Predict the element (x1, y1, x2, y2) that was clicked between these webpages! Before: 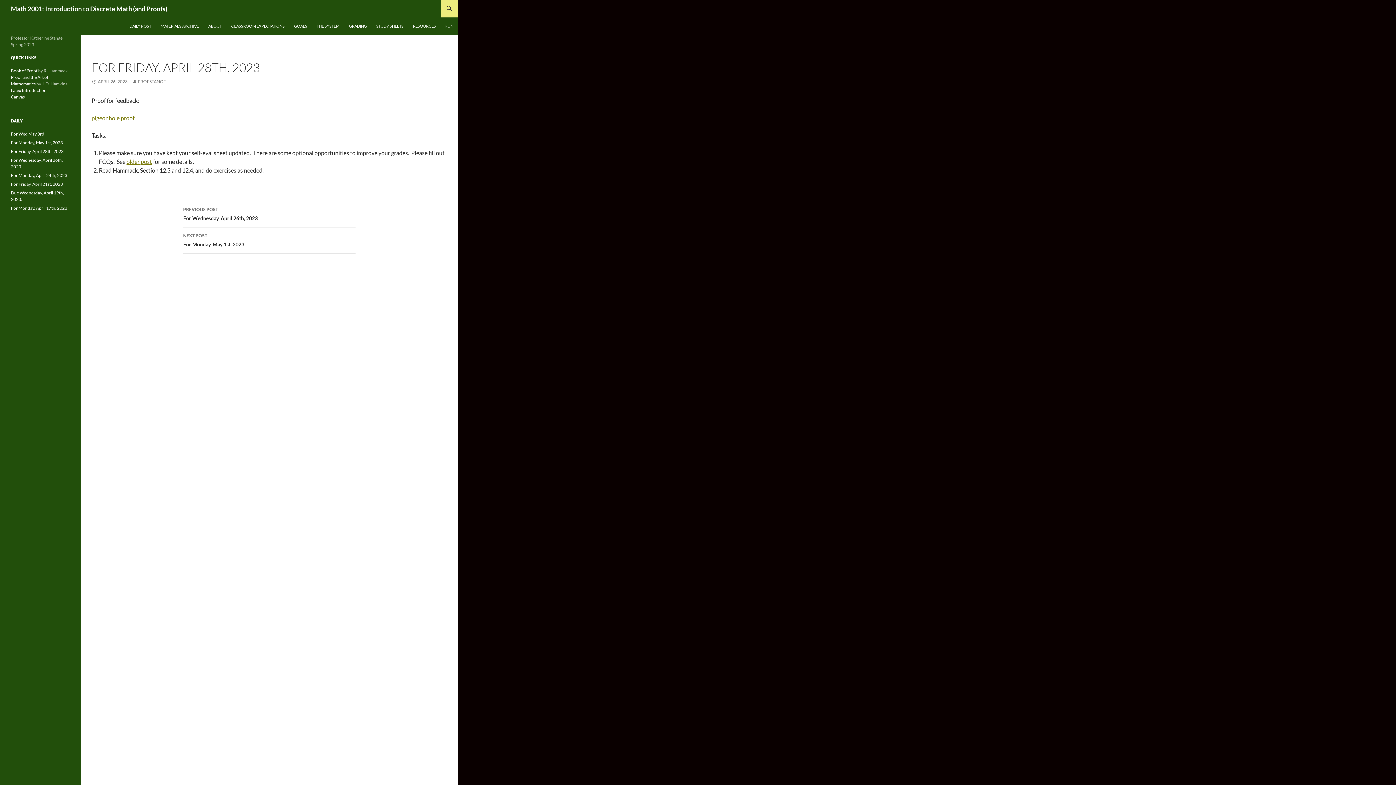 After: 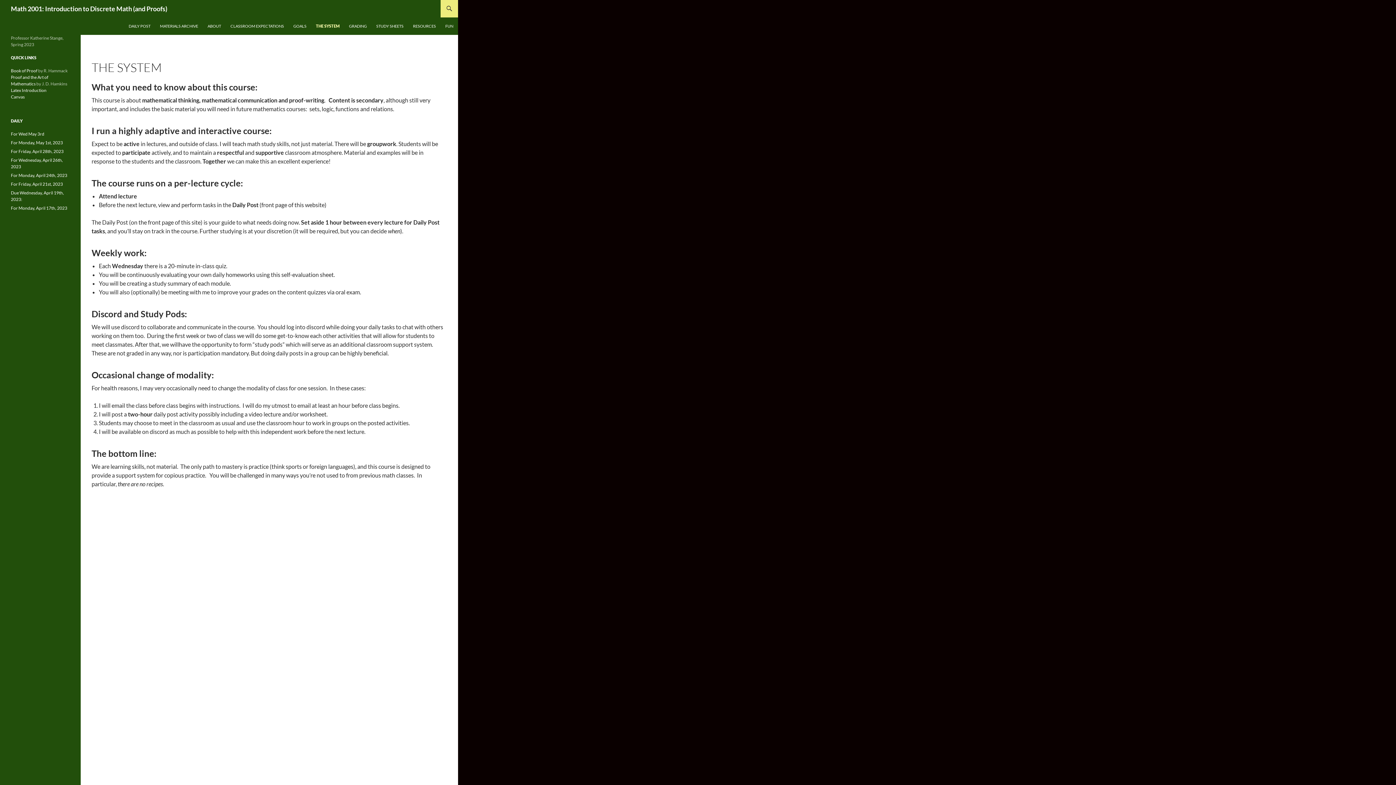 Action: bbox: (312, 17, 344, 34) label: THE SYSTEM